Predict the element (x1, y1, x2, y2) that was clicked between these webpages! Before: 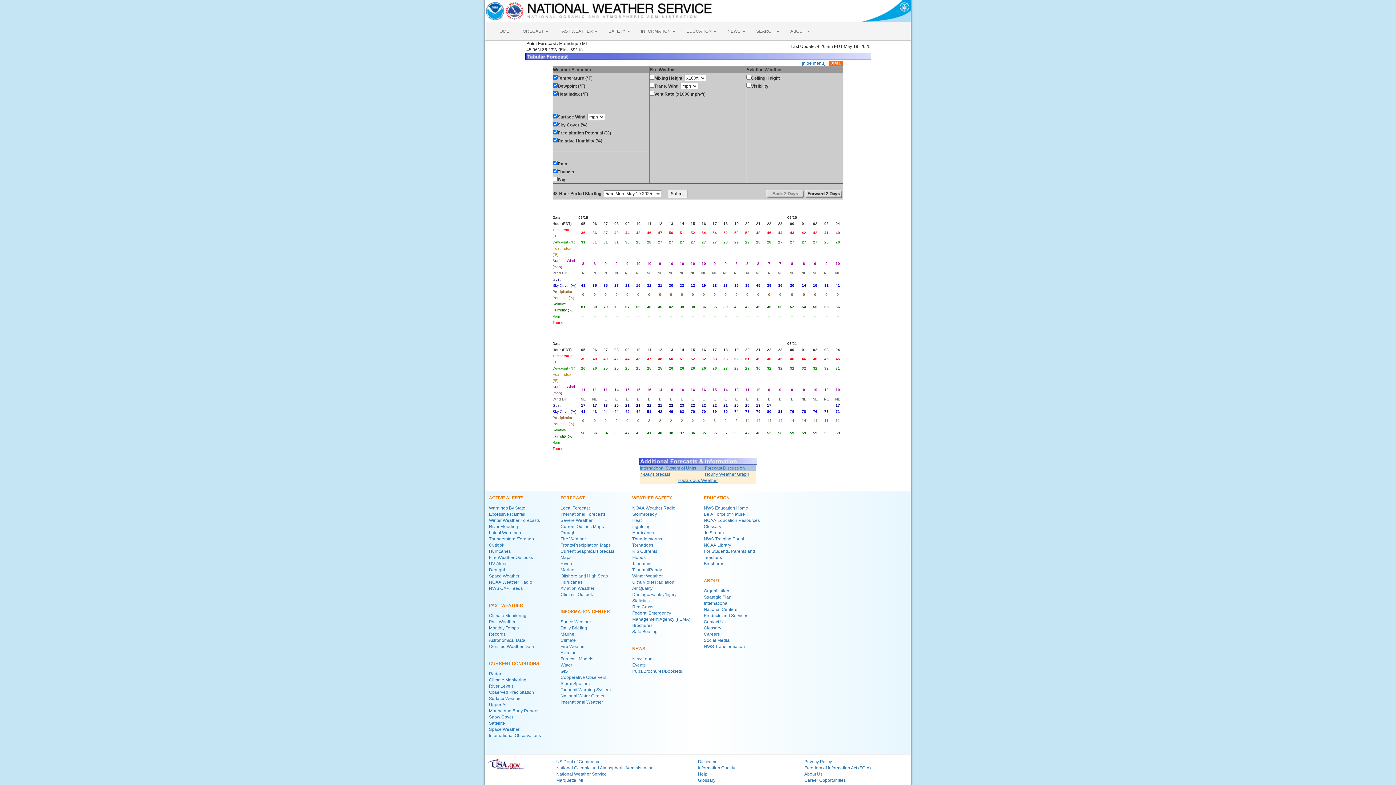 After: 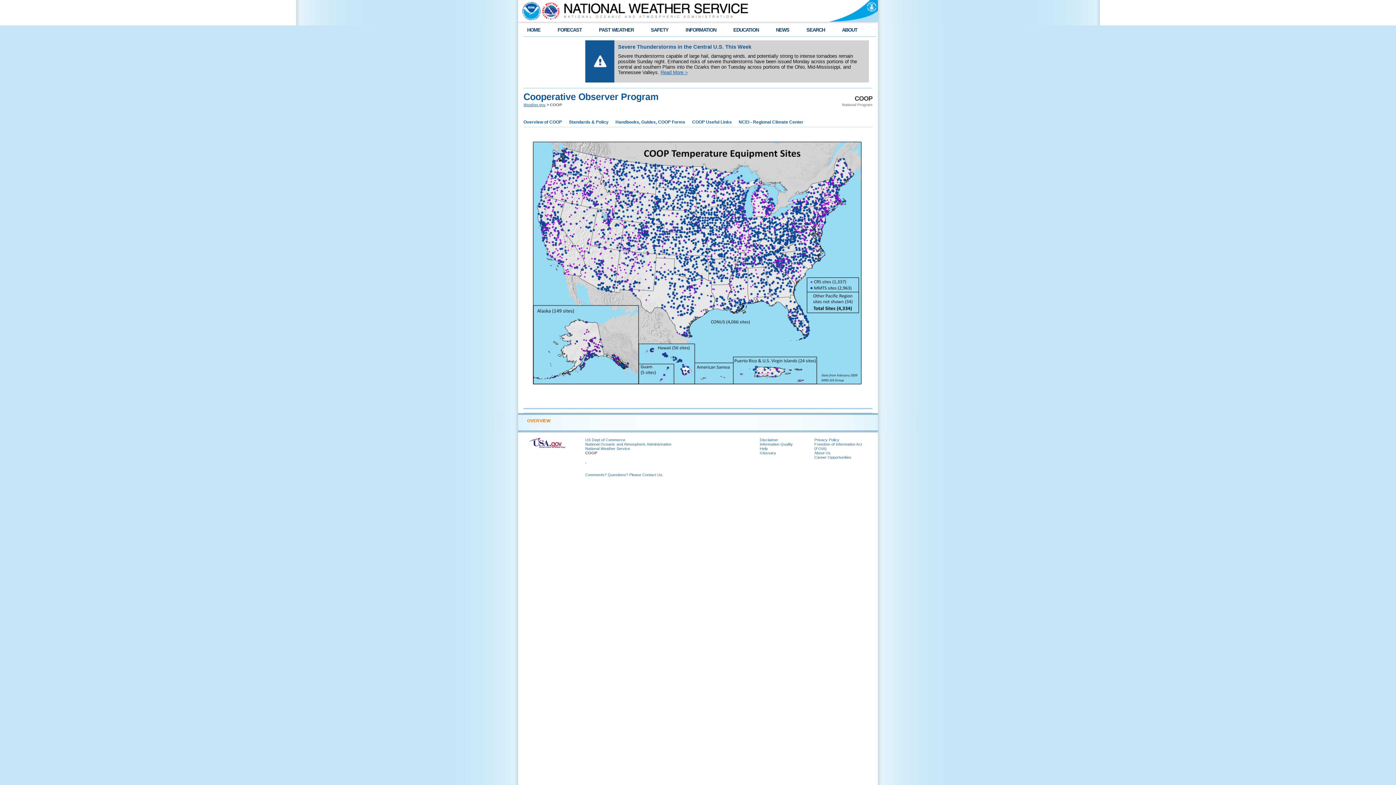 Action: bbox: (560, 675, 606, 680) label: Cooperative Observers